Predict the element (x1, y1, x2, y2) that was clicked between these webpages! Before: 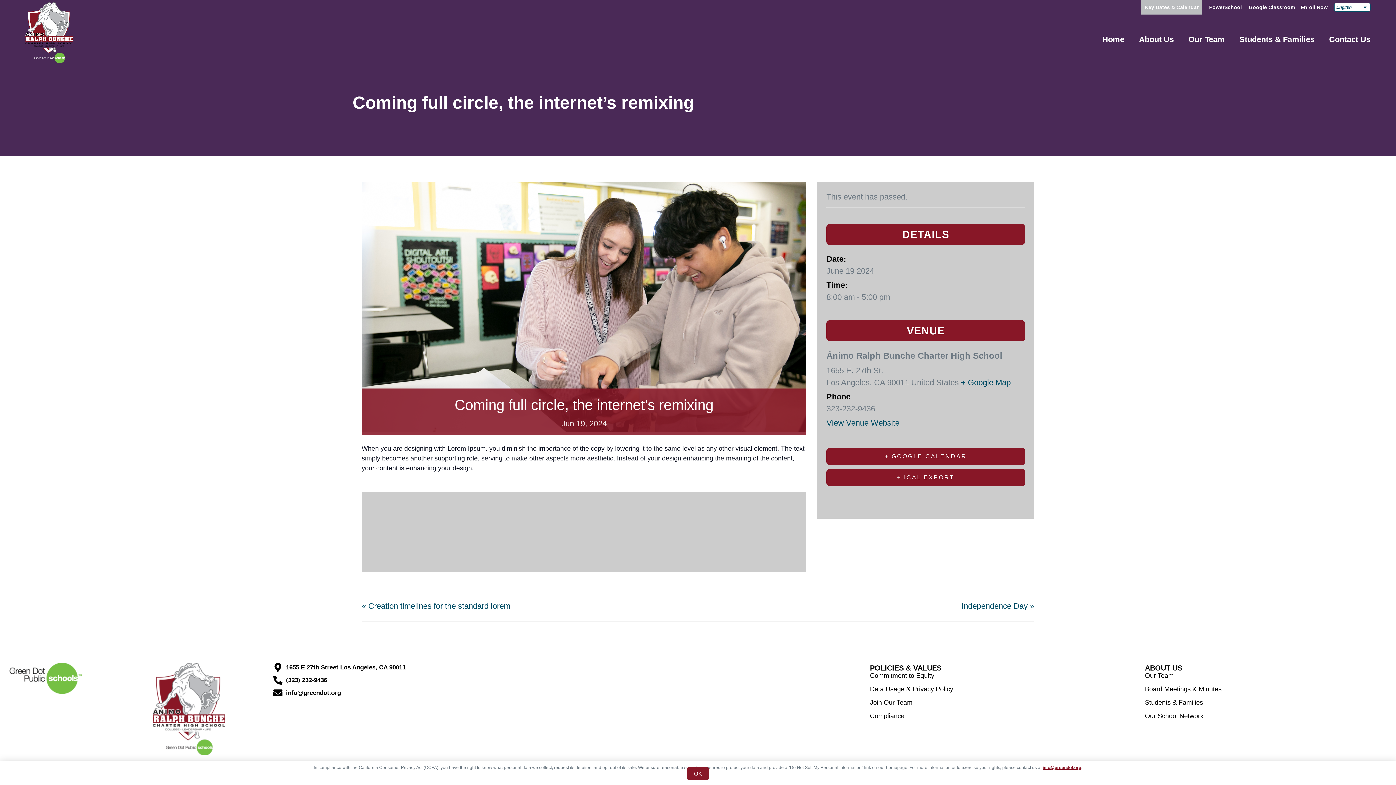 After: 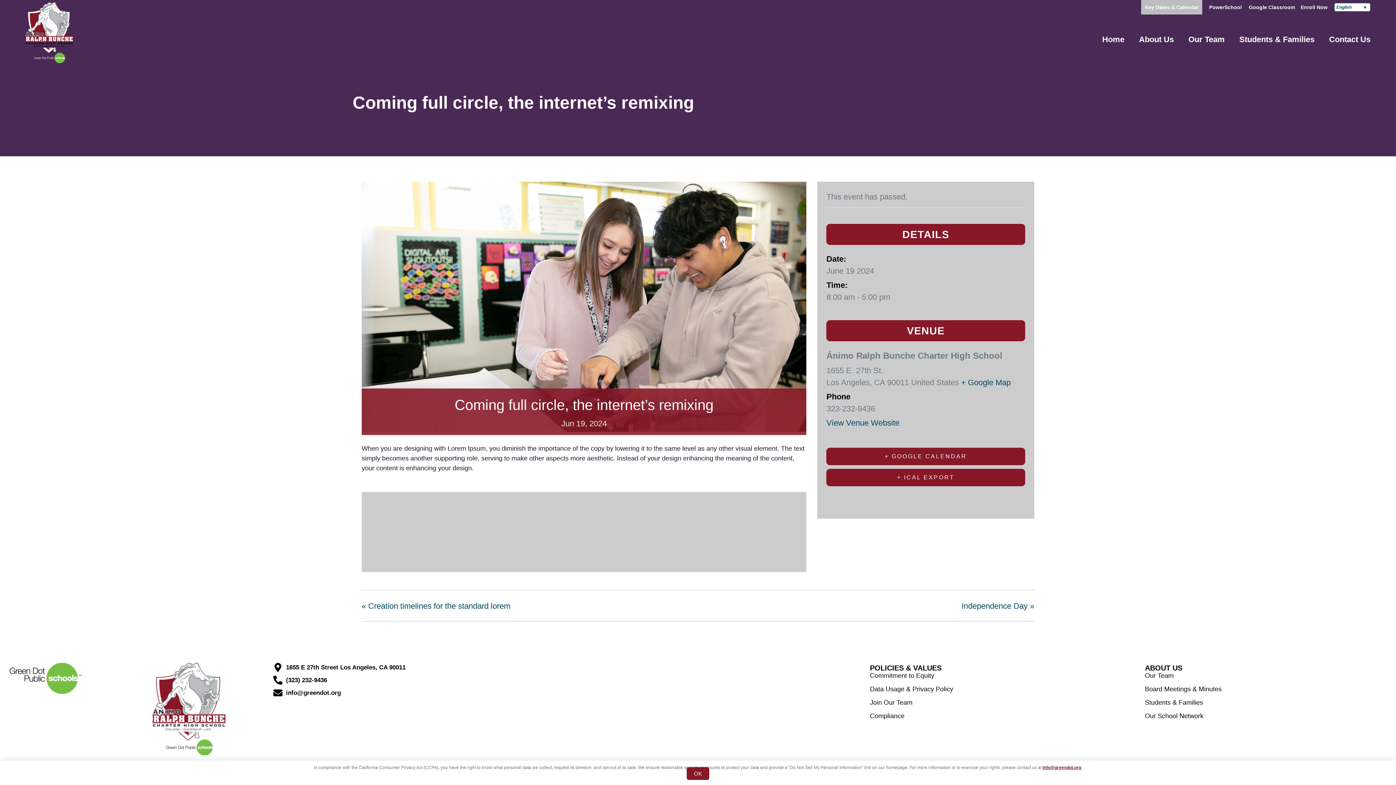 Action: bbox: (1141, 0, 1202, 14) label: Key Dates & Calendar